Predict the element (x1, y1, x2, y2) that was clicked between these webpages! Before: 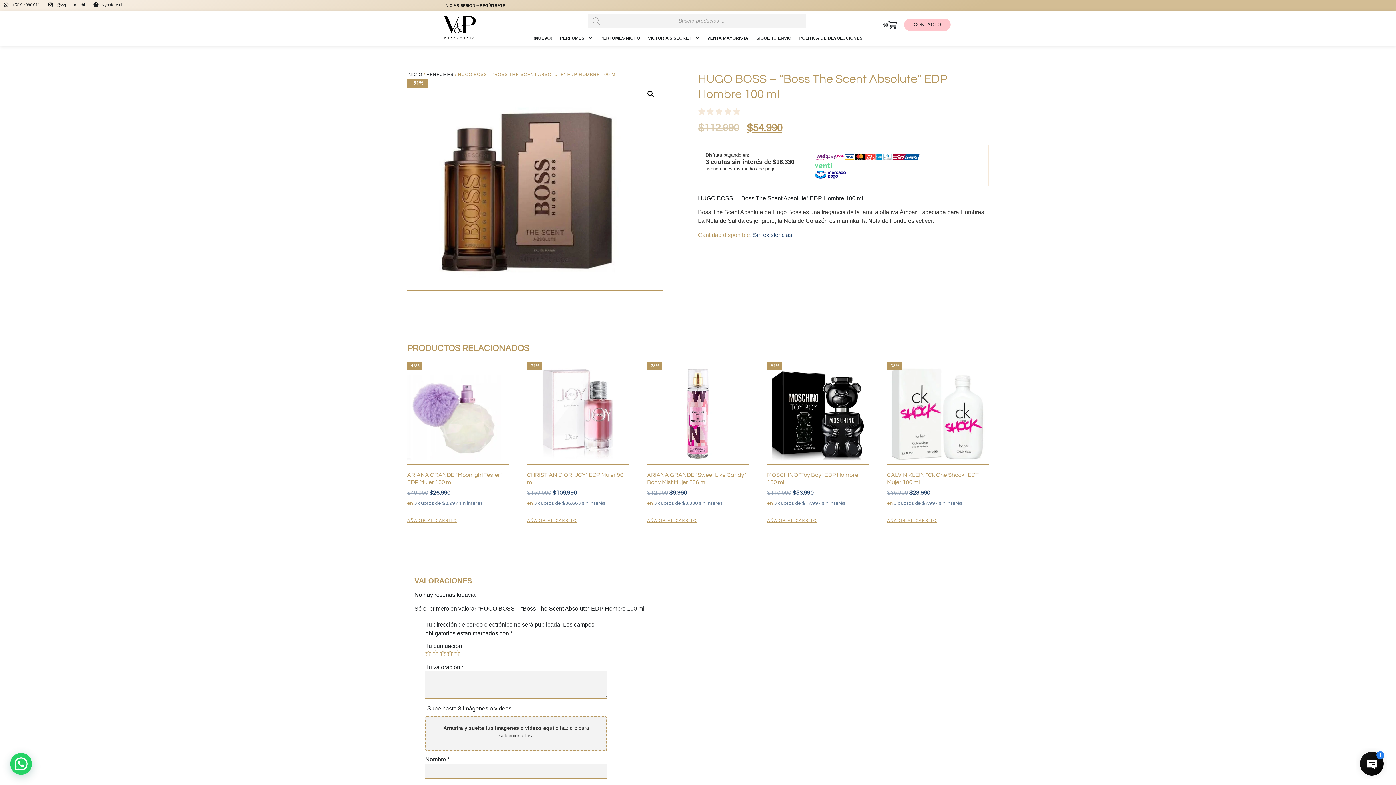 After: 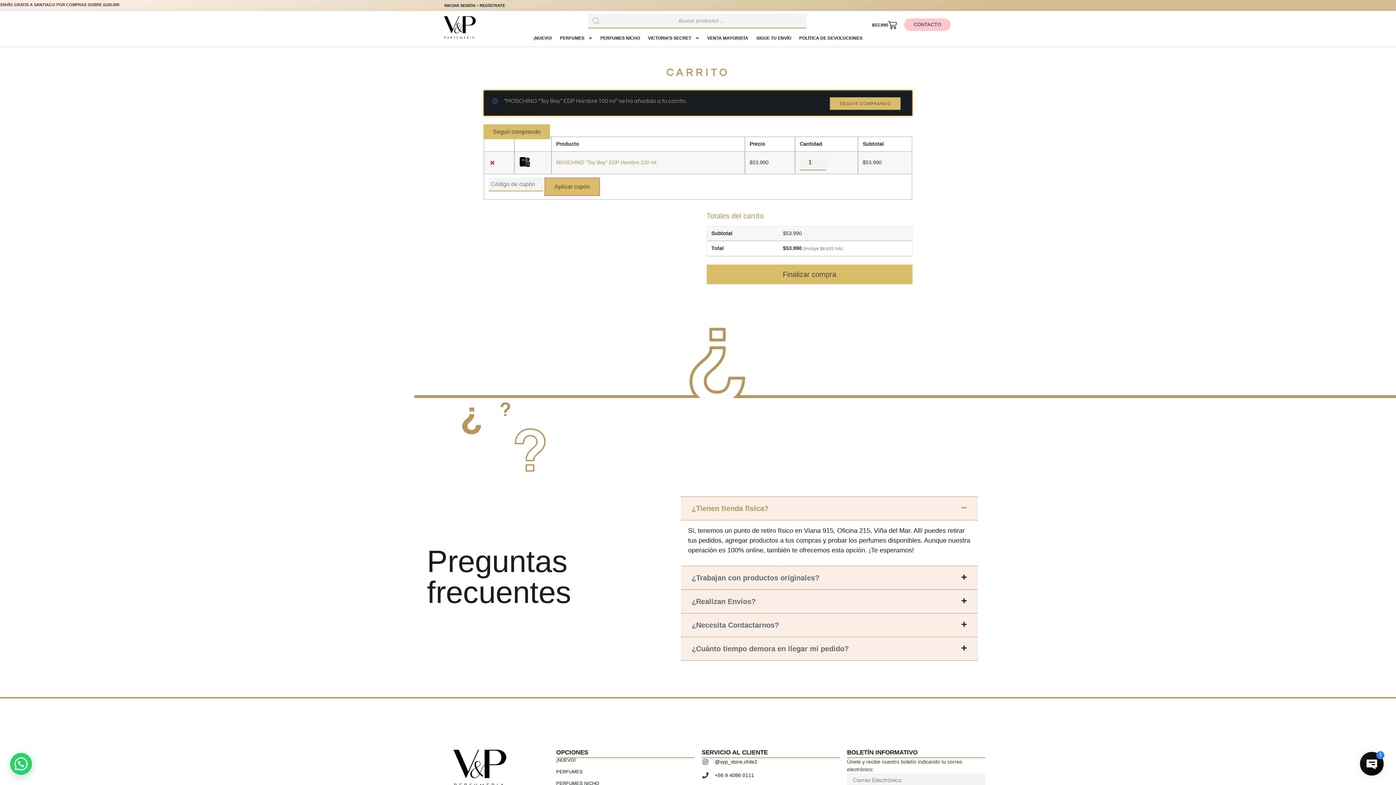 Action: bbox: (767, 518, 816, 522) label: Añadir al carrito: “MOSCHINO "Toy Boy" EDP Hombre 100 ml”